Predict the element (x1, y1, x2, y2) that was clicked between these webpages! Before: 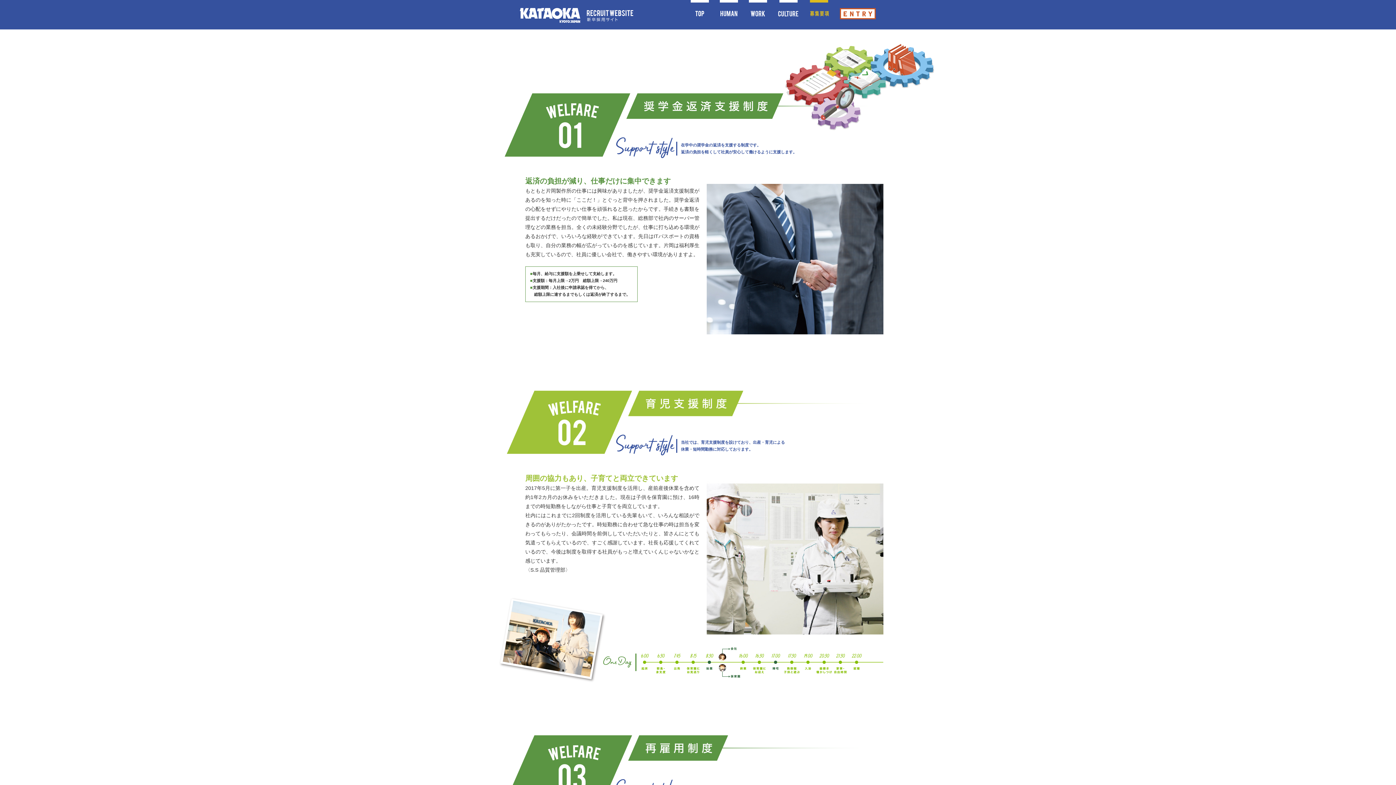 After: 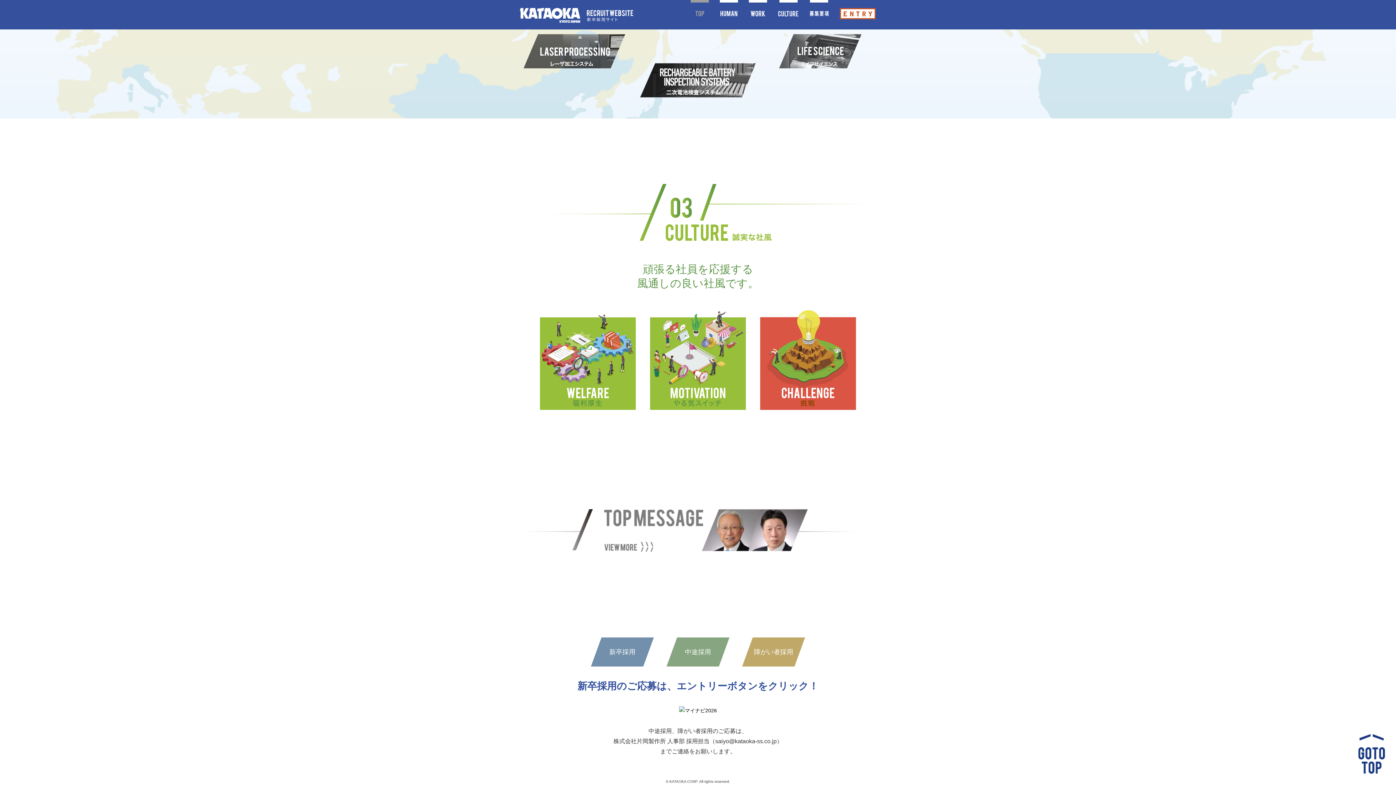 Action: bbox: (778, 0, 798, 16)